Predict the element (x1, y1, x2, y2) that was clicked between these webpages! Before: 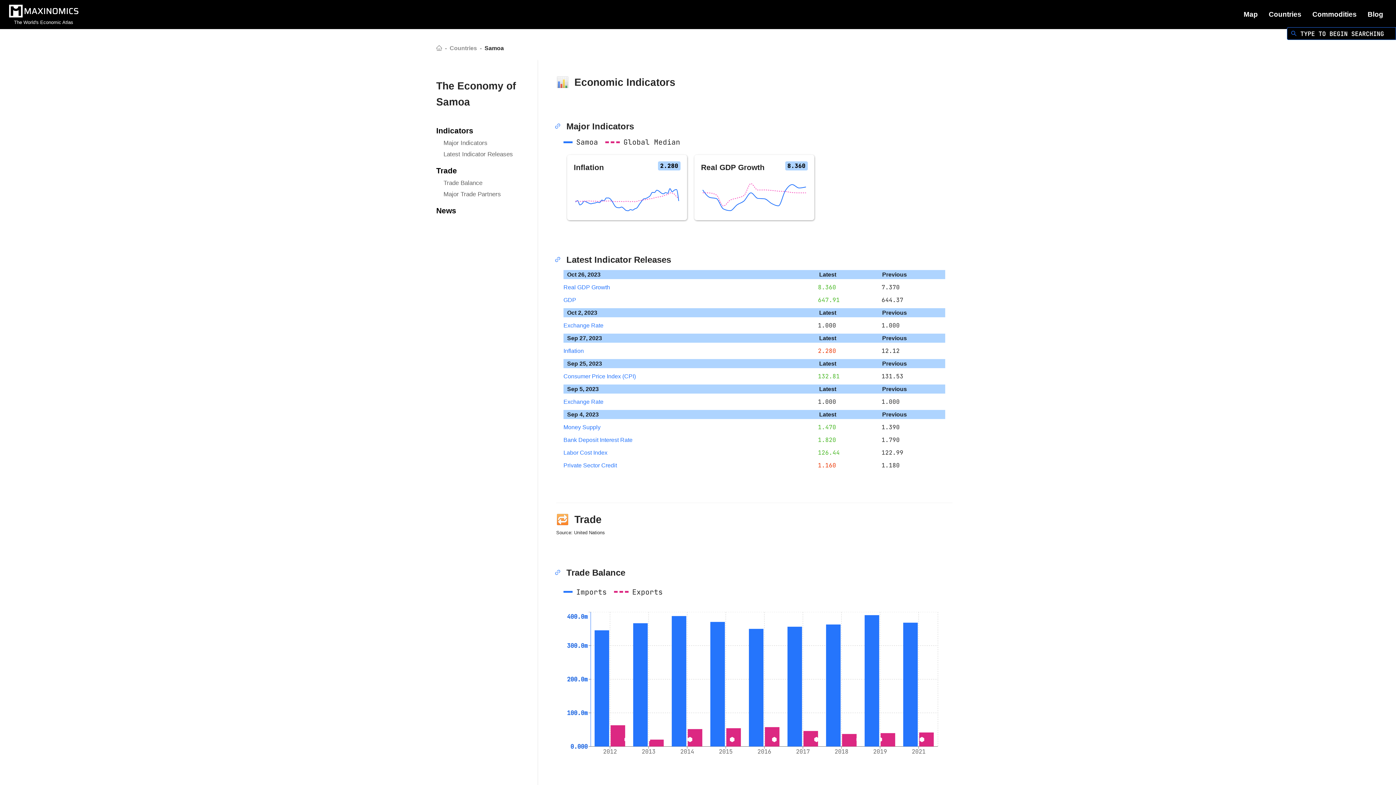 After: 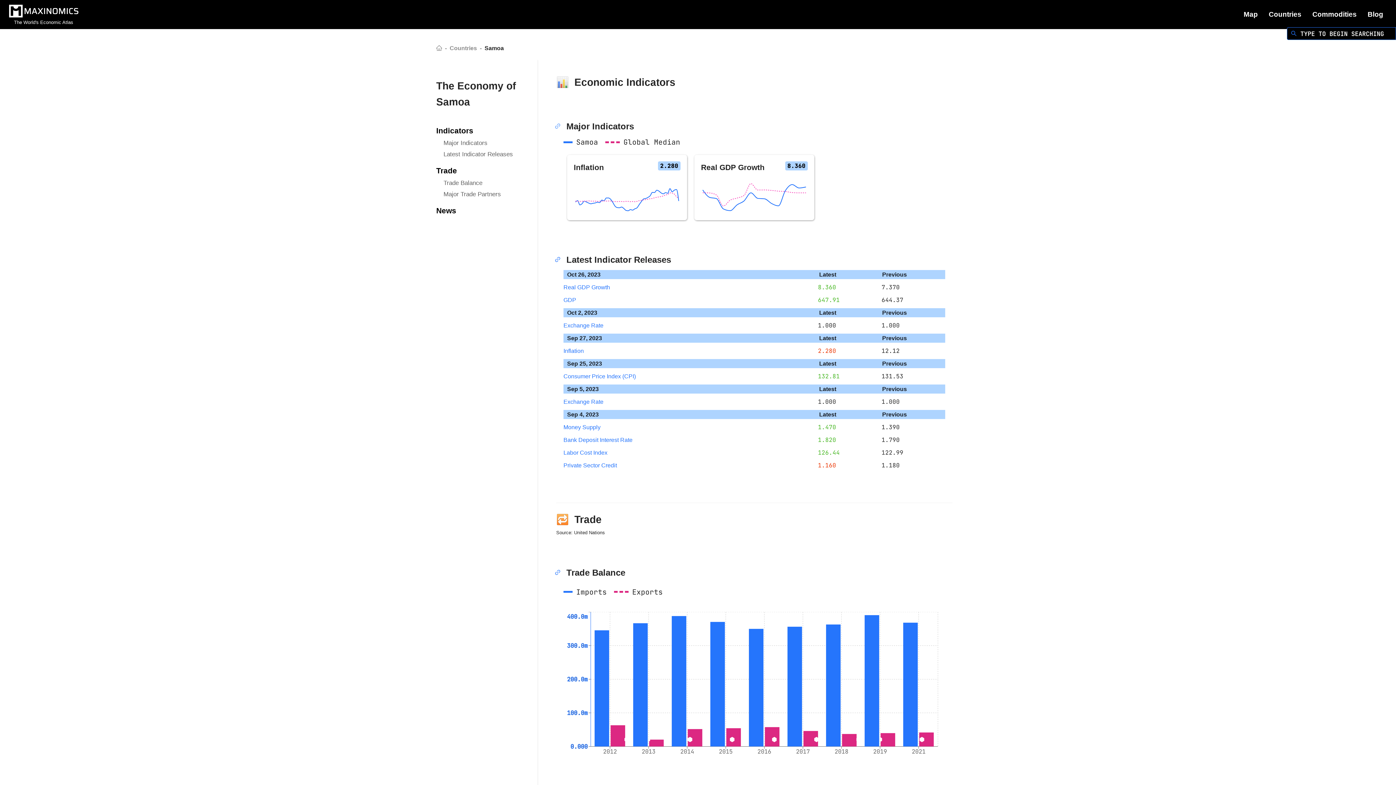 Action: bbox: (549, 120, 566, 132)